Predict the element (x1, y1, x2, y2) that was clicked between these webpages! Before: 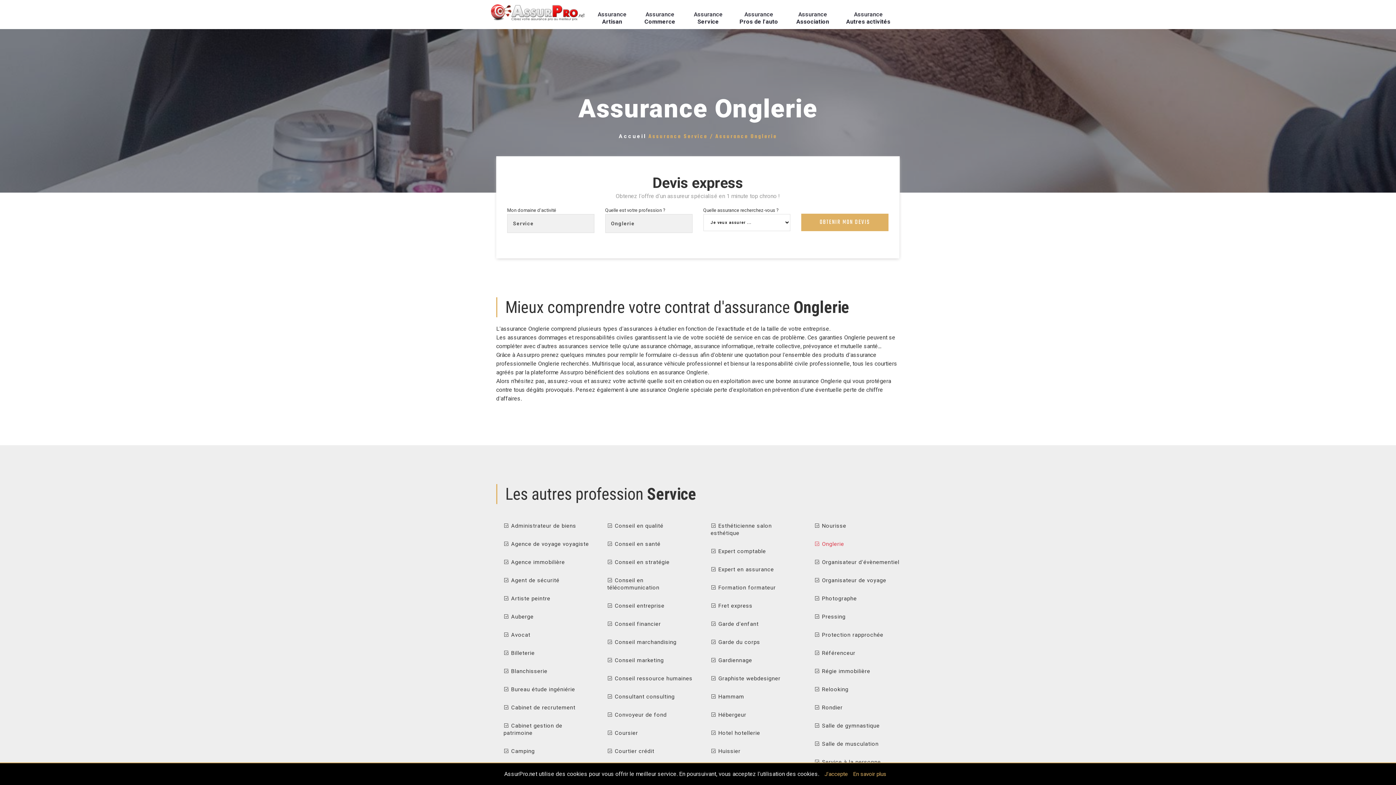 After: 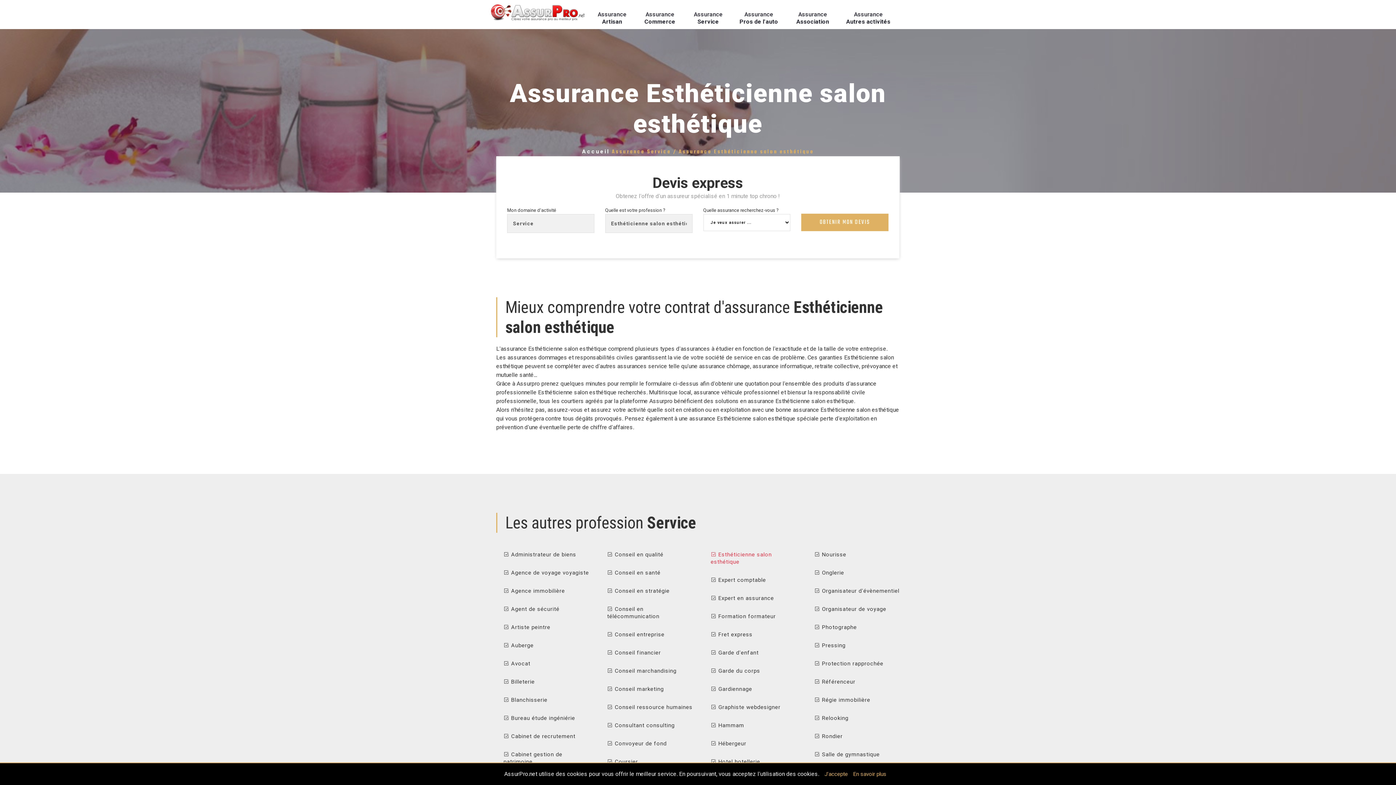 Action: label:  Esthéticienne salon esthétique bbox: (710, 522, 796, 537)